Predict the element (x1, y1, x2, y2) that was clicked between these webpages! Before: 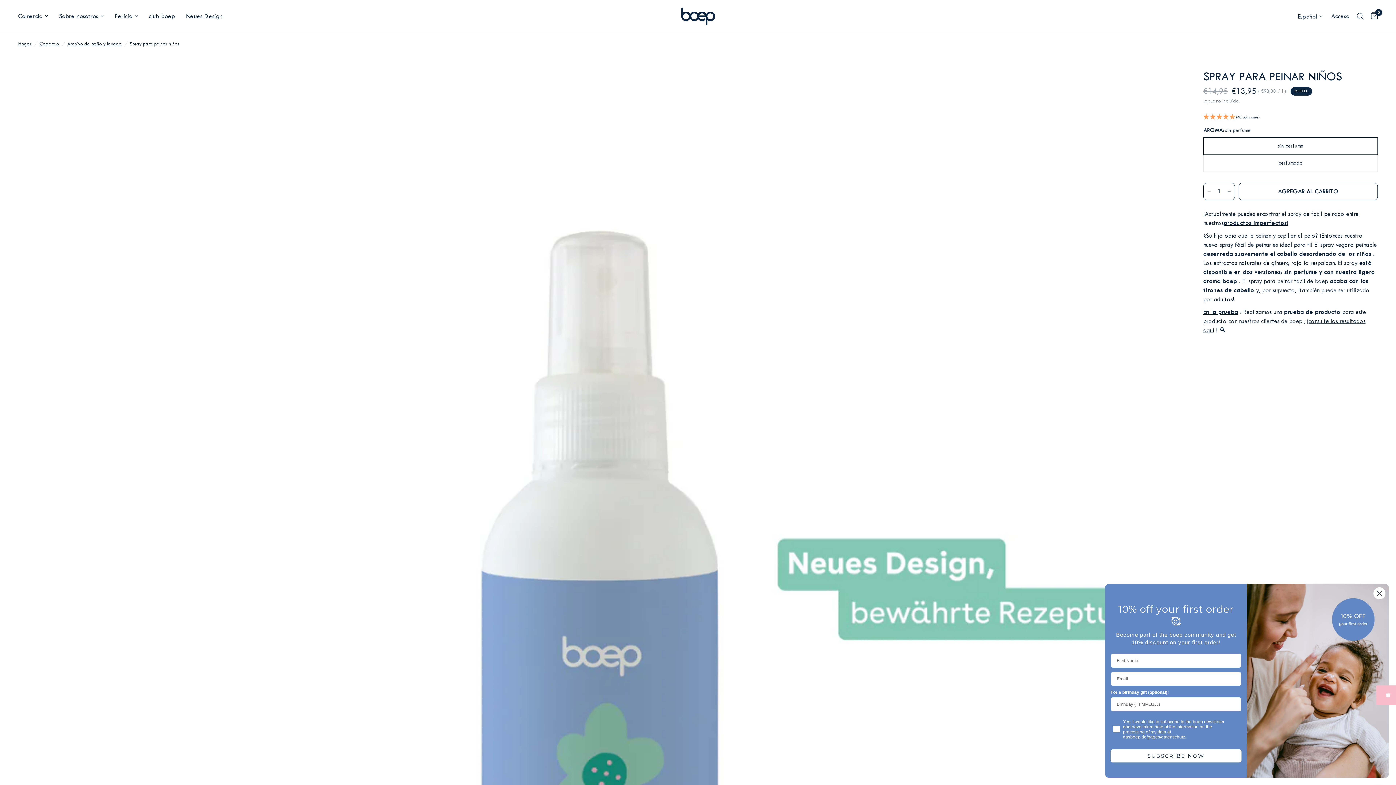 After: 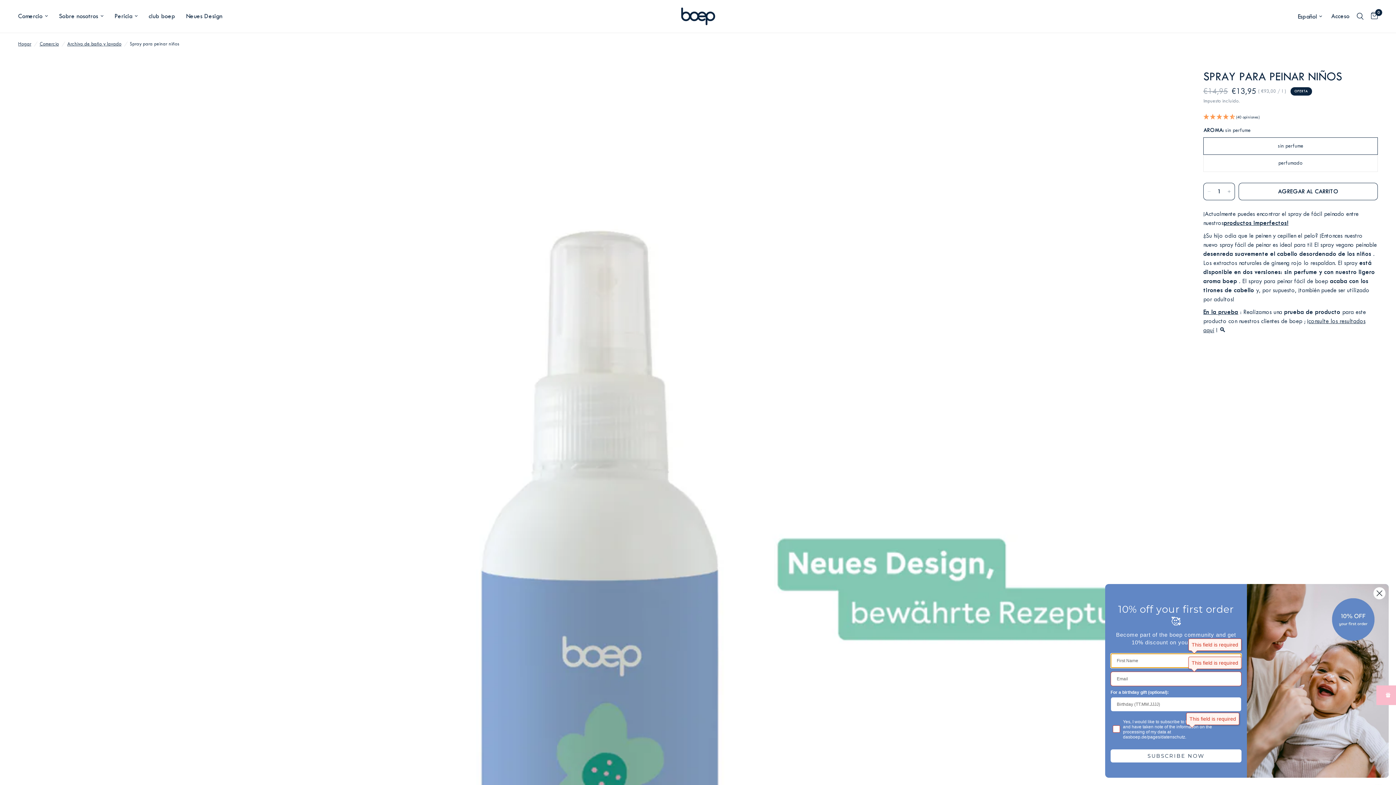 Action: bbox: (1276, 749, 1407, 762) label: SUBSCRIBE NOW